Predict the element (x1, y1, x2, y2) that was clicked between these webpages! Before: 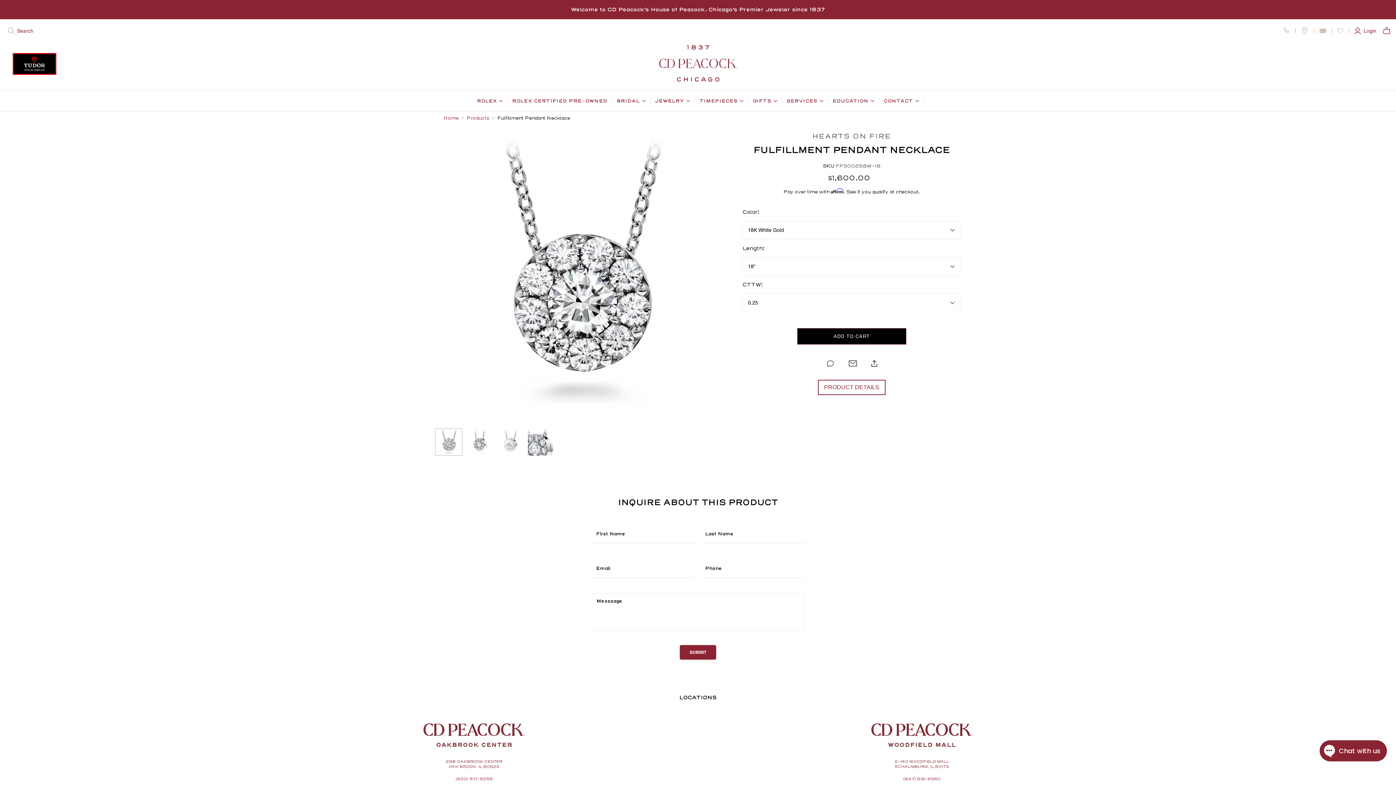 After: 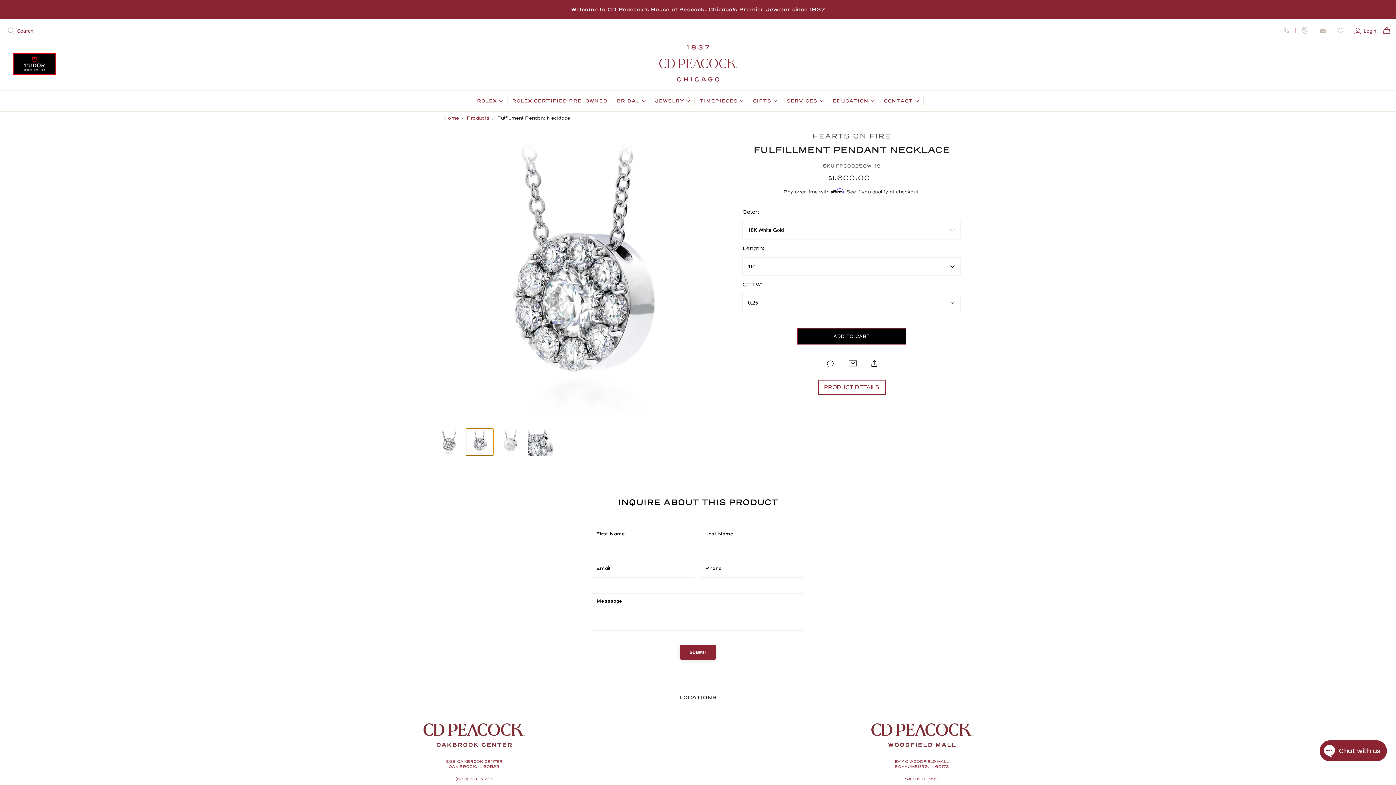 Action: bbox: (466, 428, 493, 455) label: Fulfillment Pendant Necklace thumbnail